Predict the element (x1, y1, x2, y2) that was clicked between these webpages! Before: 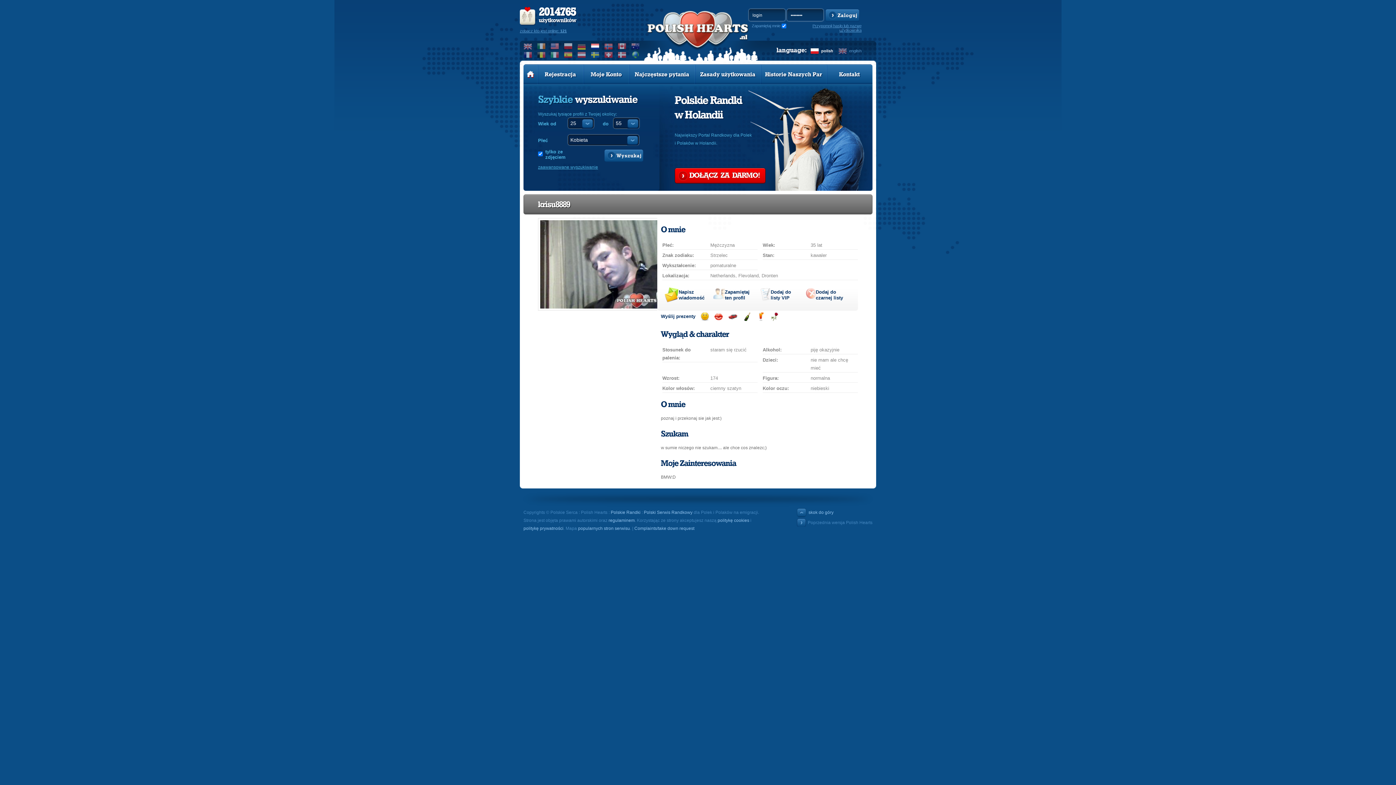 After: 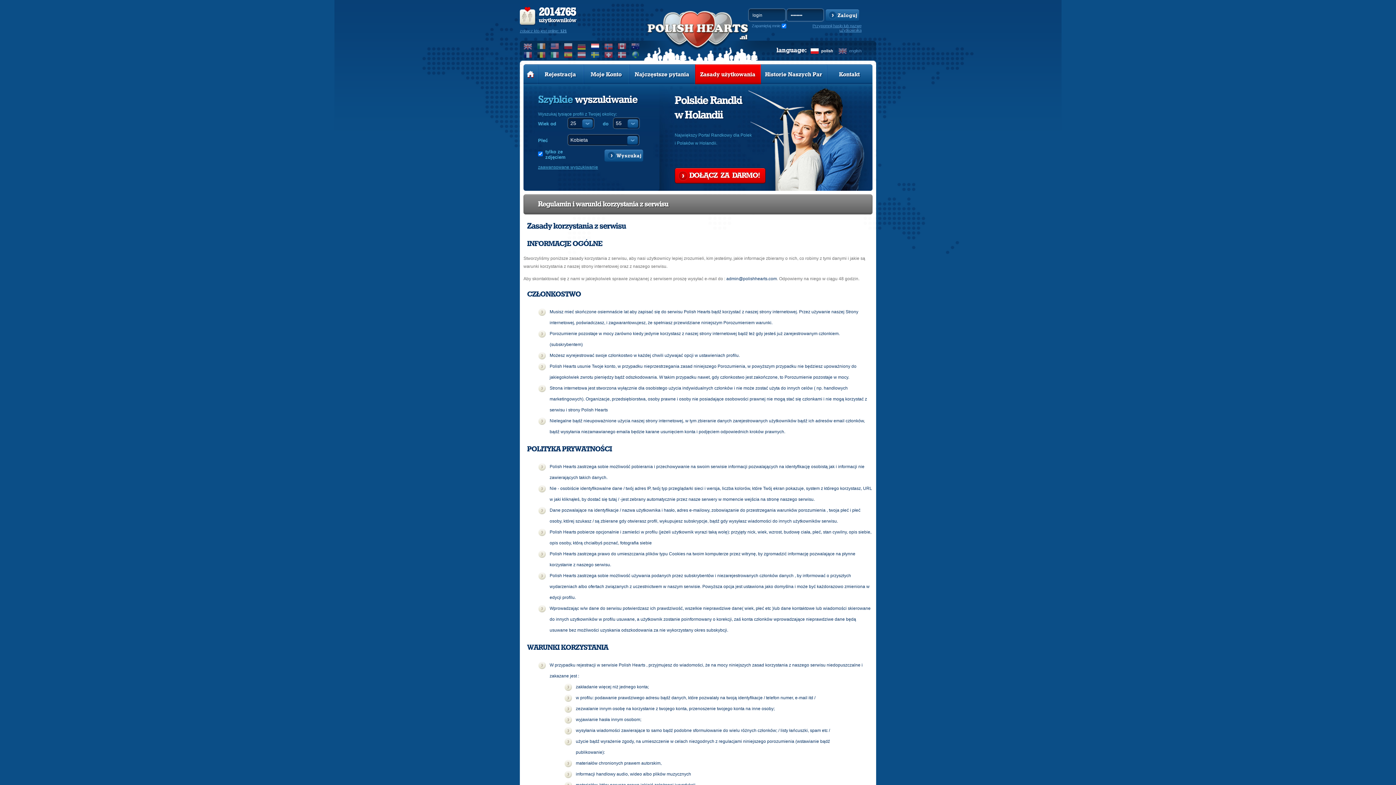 Action: label: regulaminem bbox: (608, 518, 634, 523)